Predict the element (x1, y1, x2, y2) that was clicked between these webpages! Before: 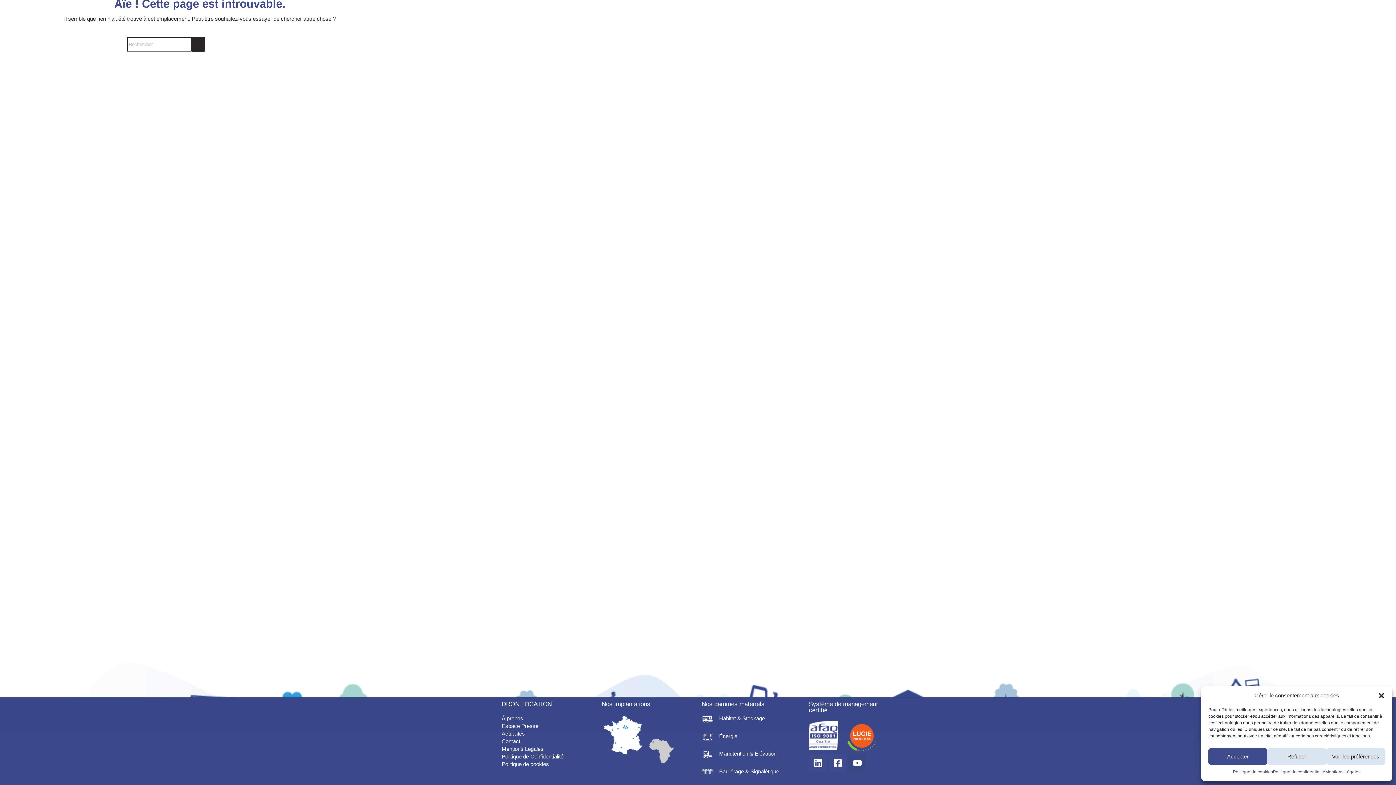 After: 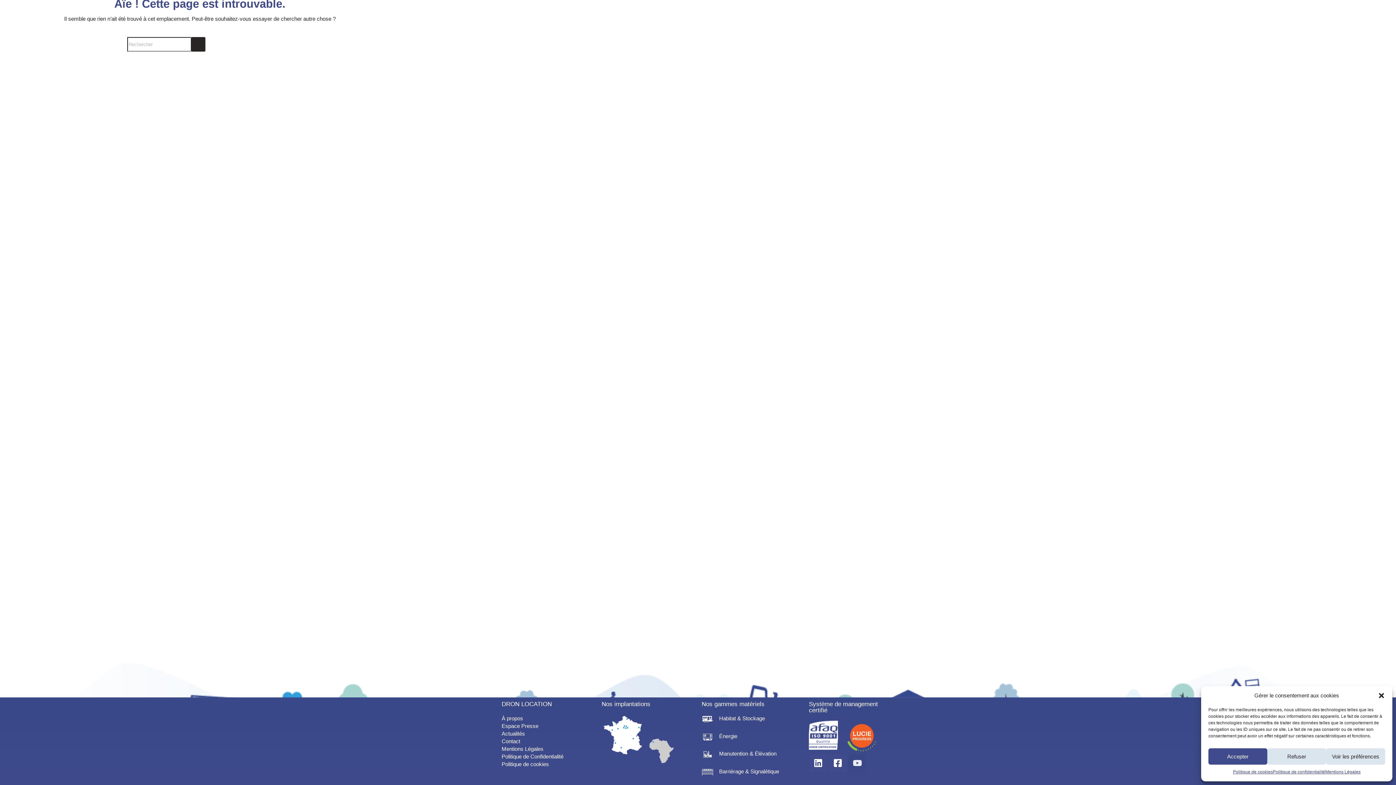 Action: label: Youtube bbox: (848, 754, 866, 772)